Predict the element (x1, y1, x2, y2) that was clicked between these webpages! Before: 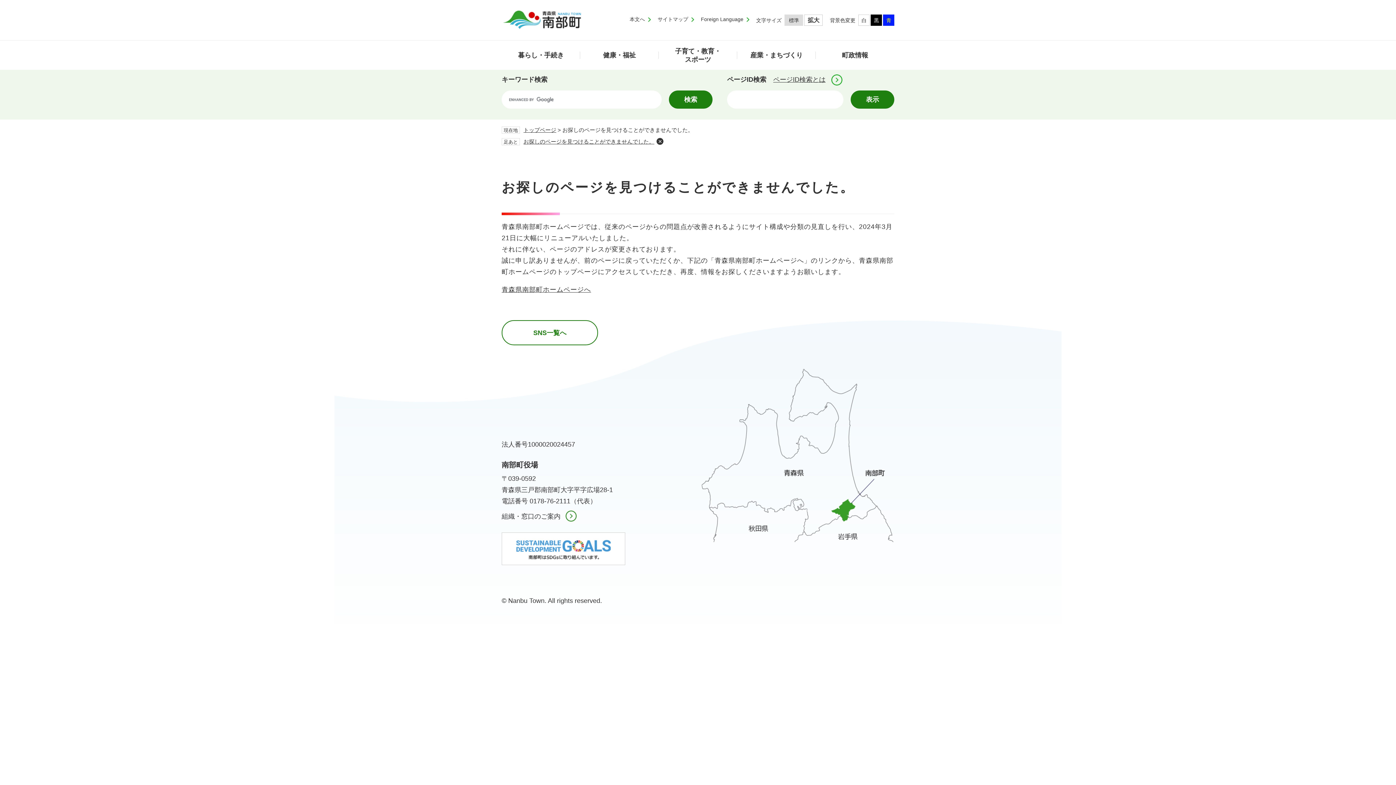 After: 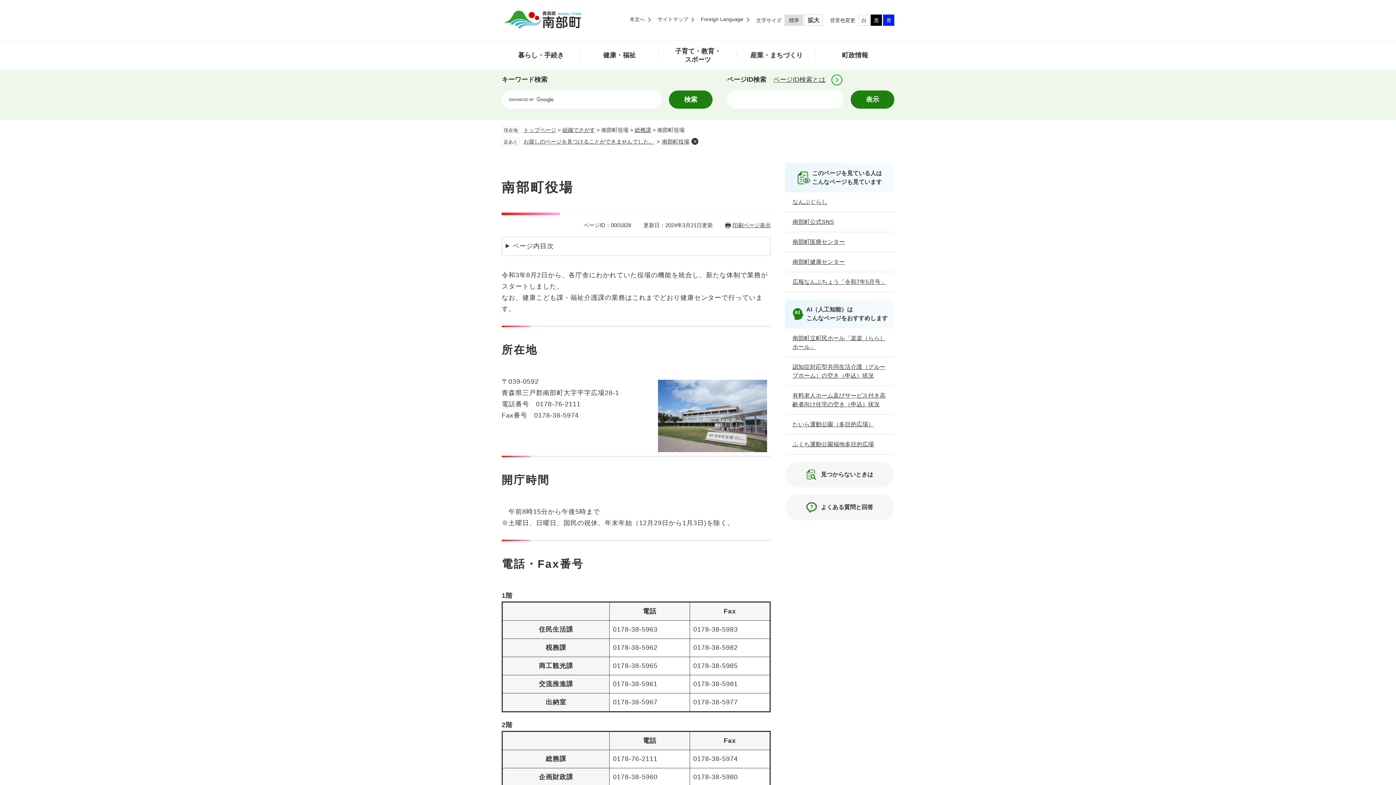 Action: label: 組織・窓口のご案内 bbox: (501, 510, 577, 522)